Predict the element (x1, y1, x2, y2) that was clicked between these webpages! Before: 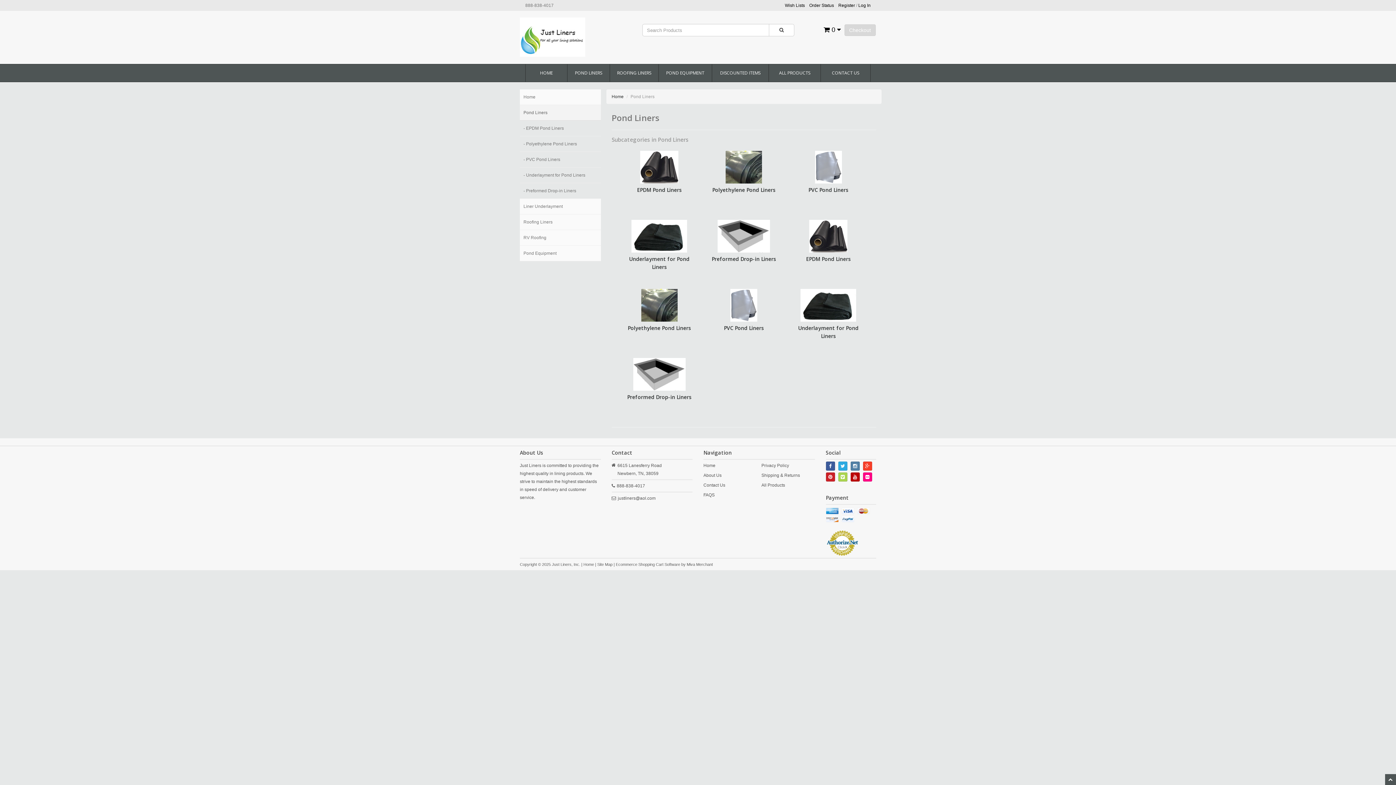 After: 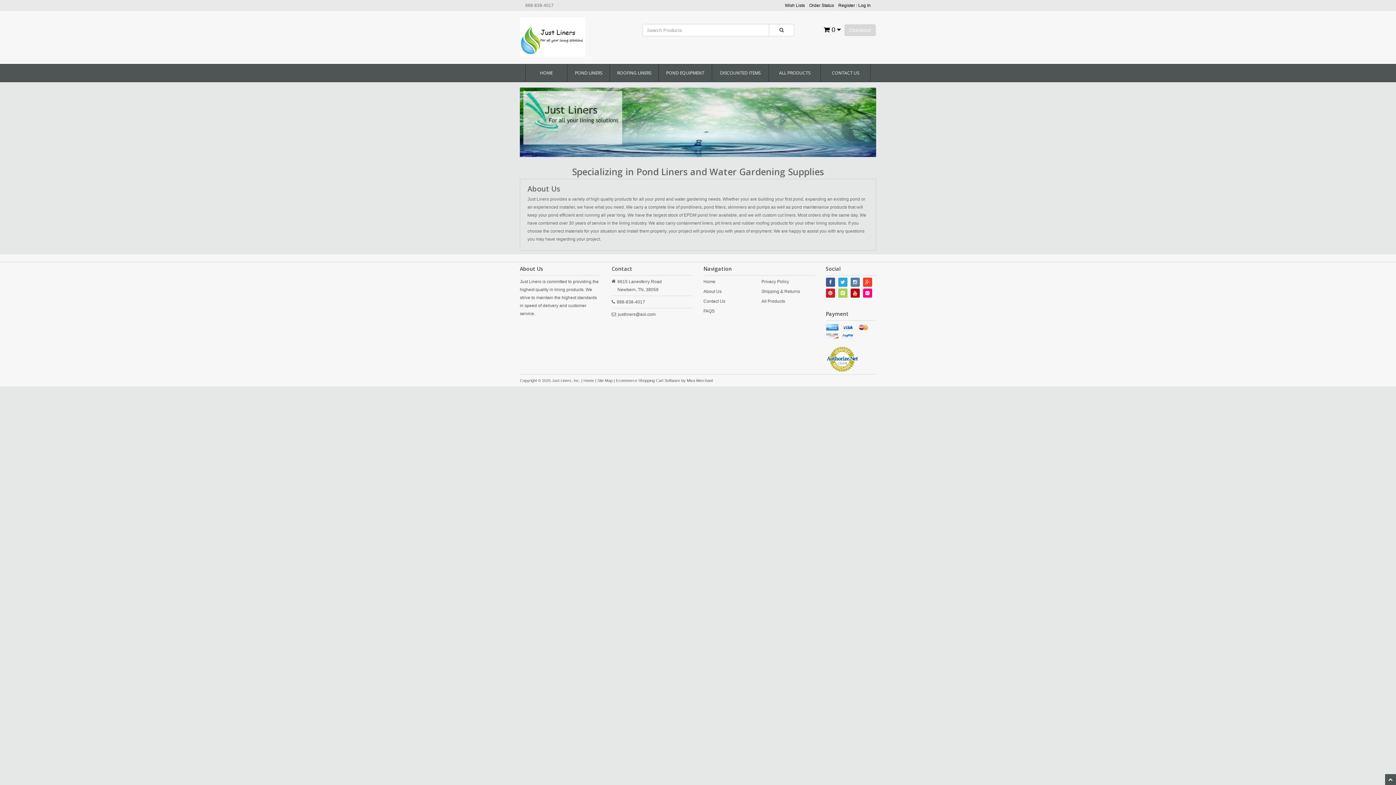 Action: bbox: (703, 463, 715, 468) label: Home